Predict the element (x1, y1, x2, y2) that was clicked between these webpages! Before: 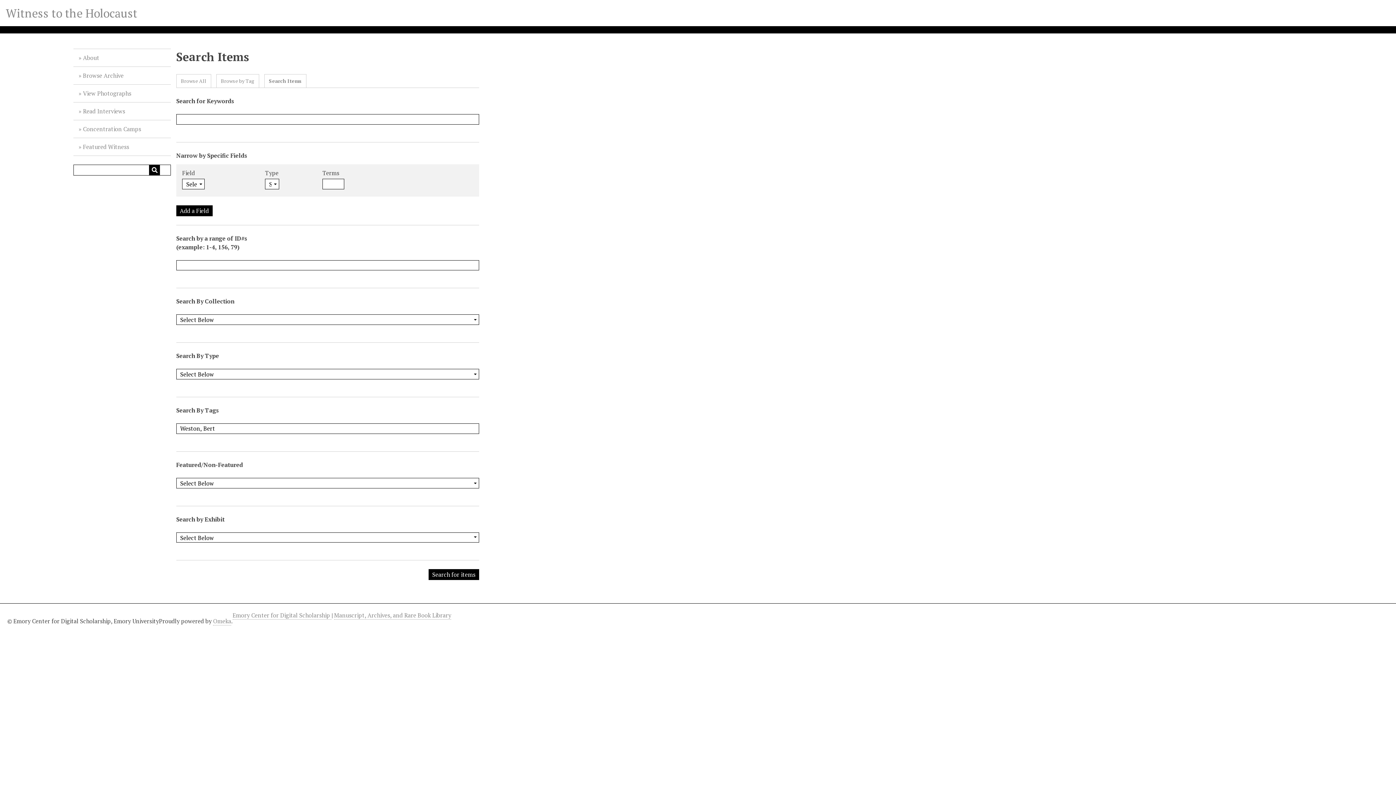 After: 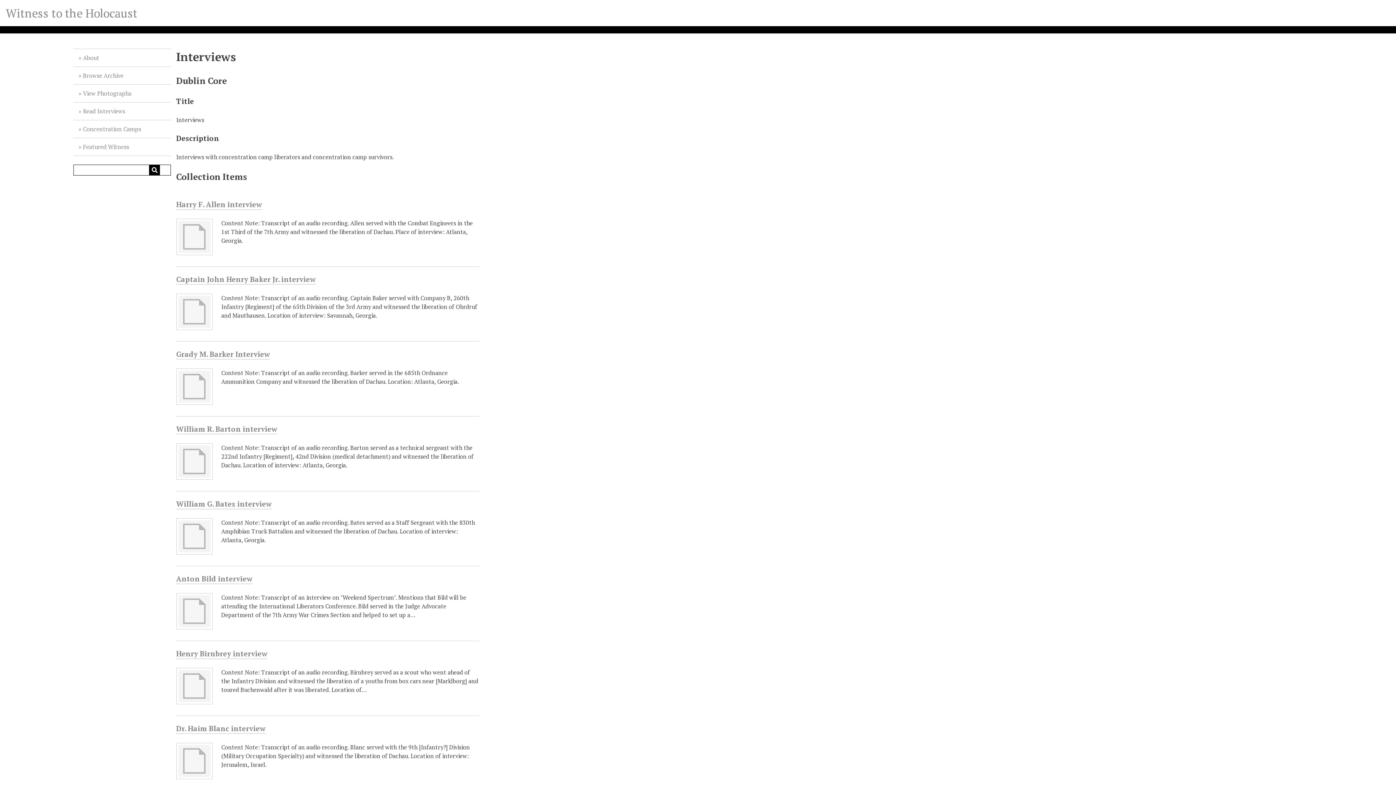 Action: bbox: (73, 102, 171, 120) label: Read Interviews